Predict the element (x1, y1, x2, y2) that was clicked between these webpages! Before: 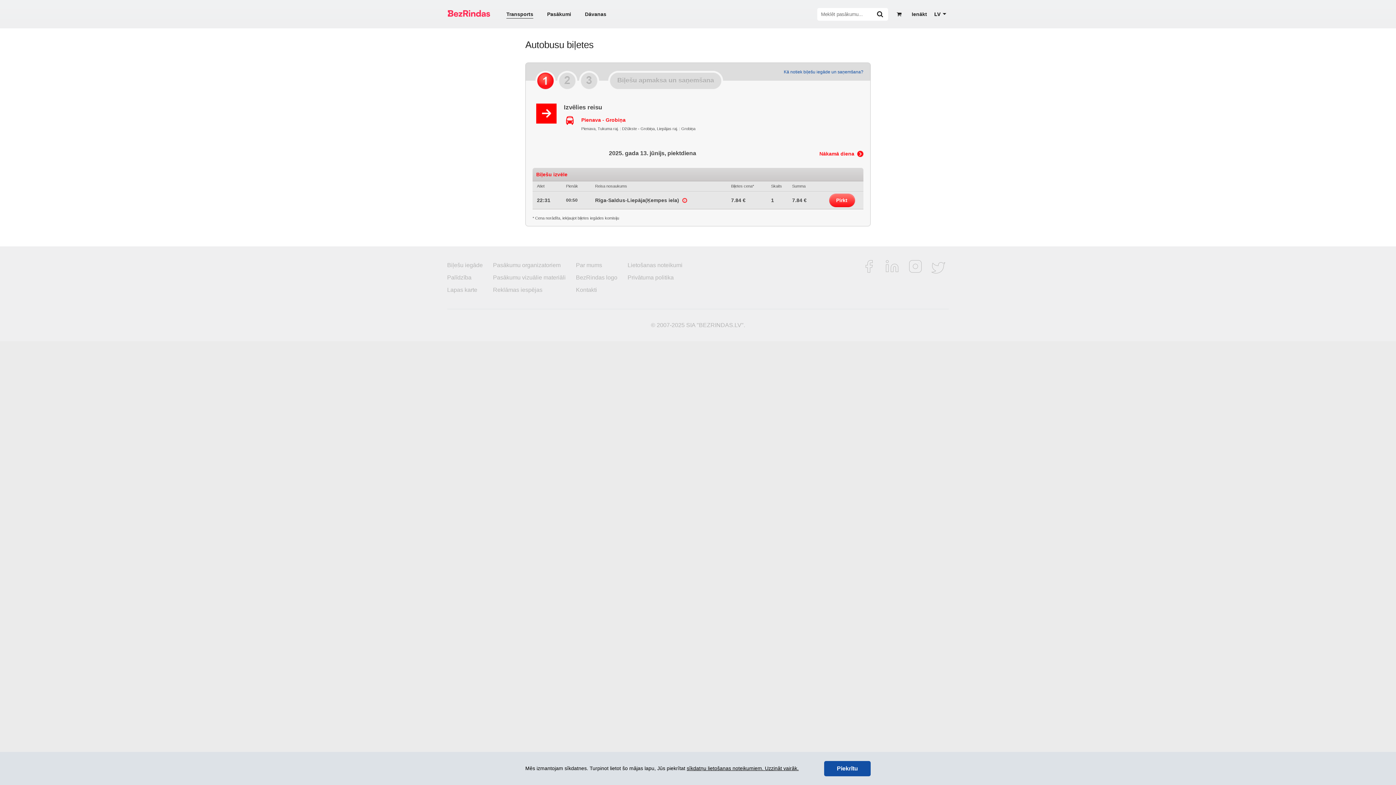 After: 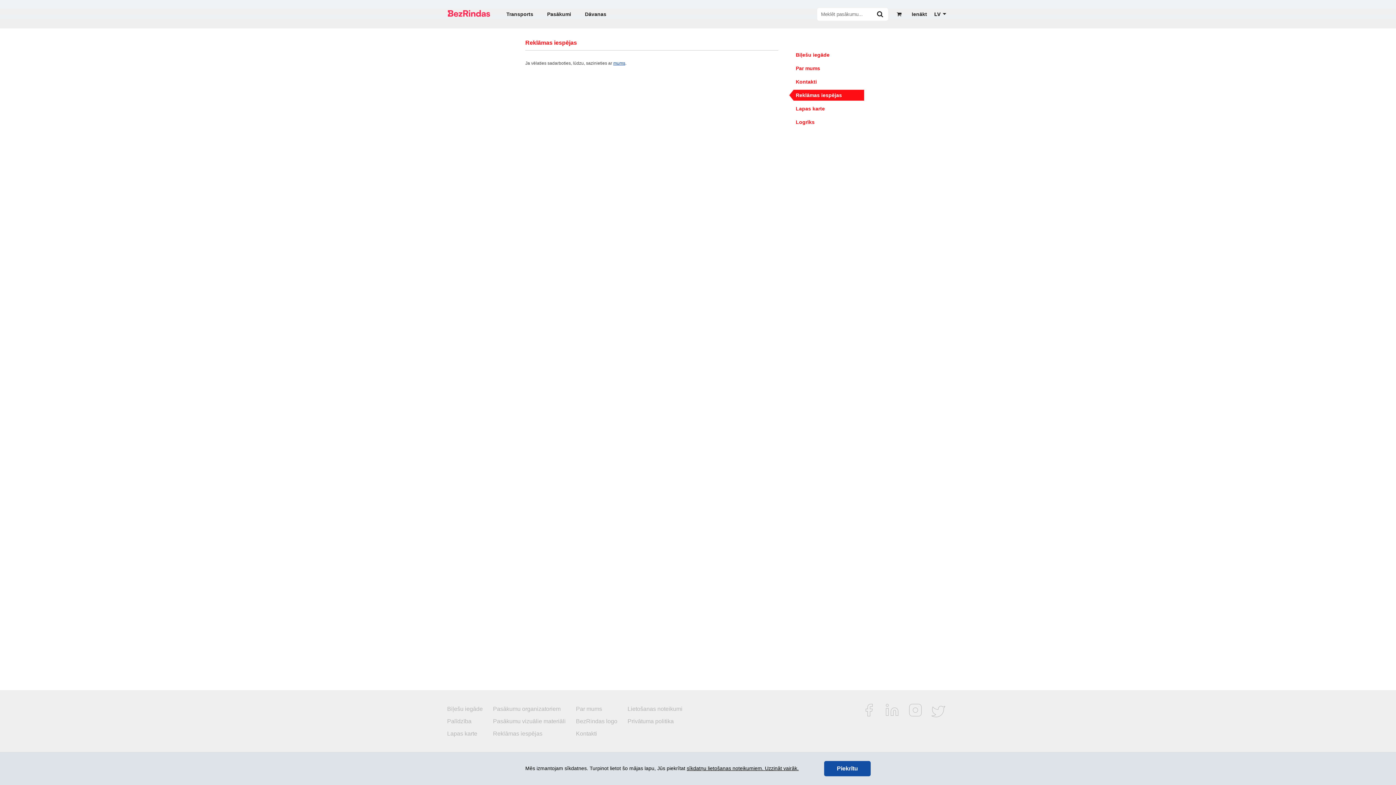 Action: label: Reklāmas iespējas bbox: (493, 284, 564, 296)